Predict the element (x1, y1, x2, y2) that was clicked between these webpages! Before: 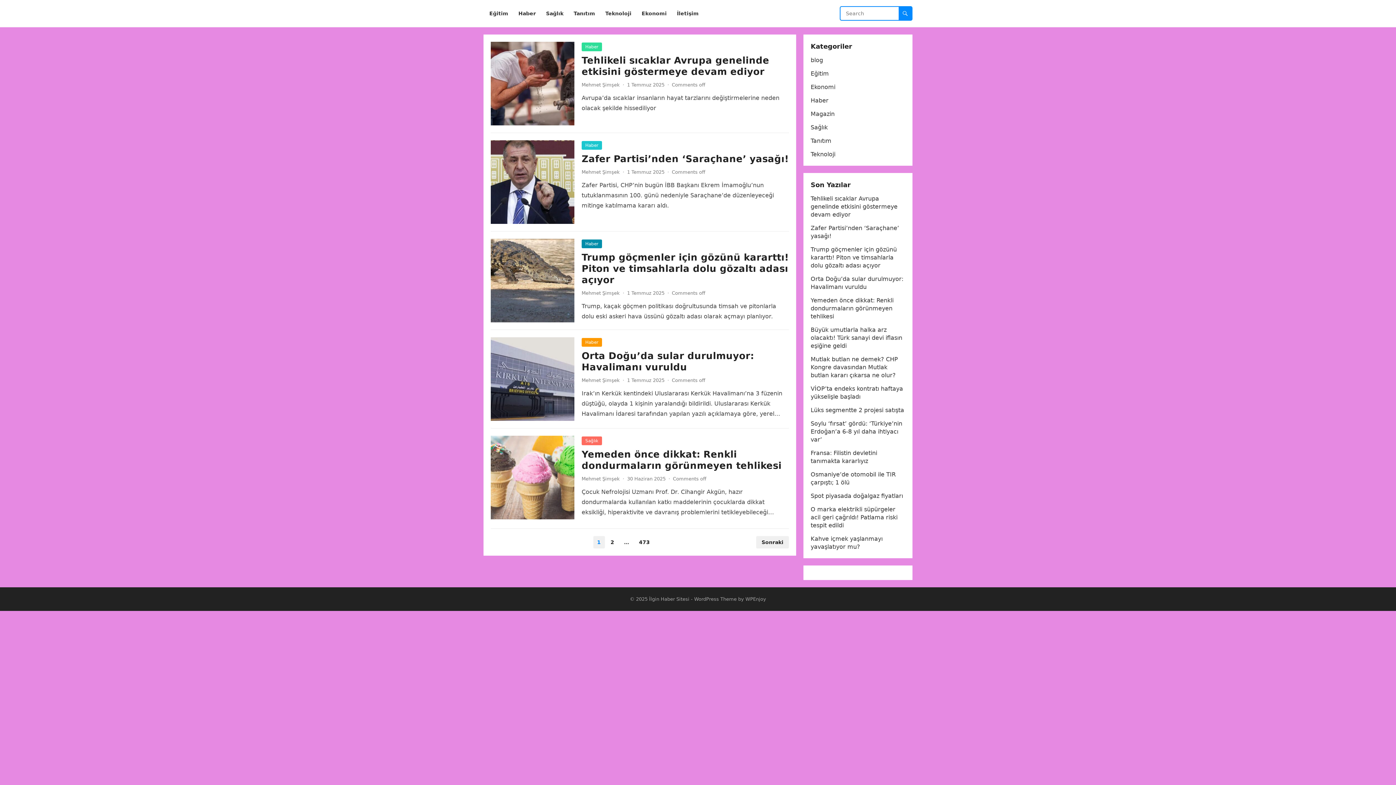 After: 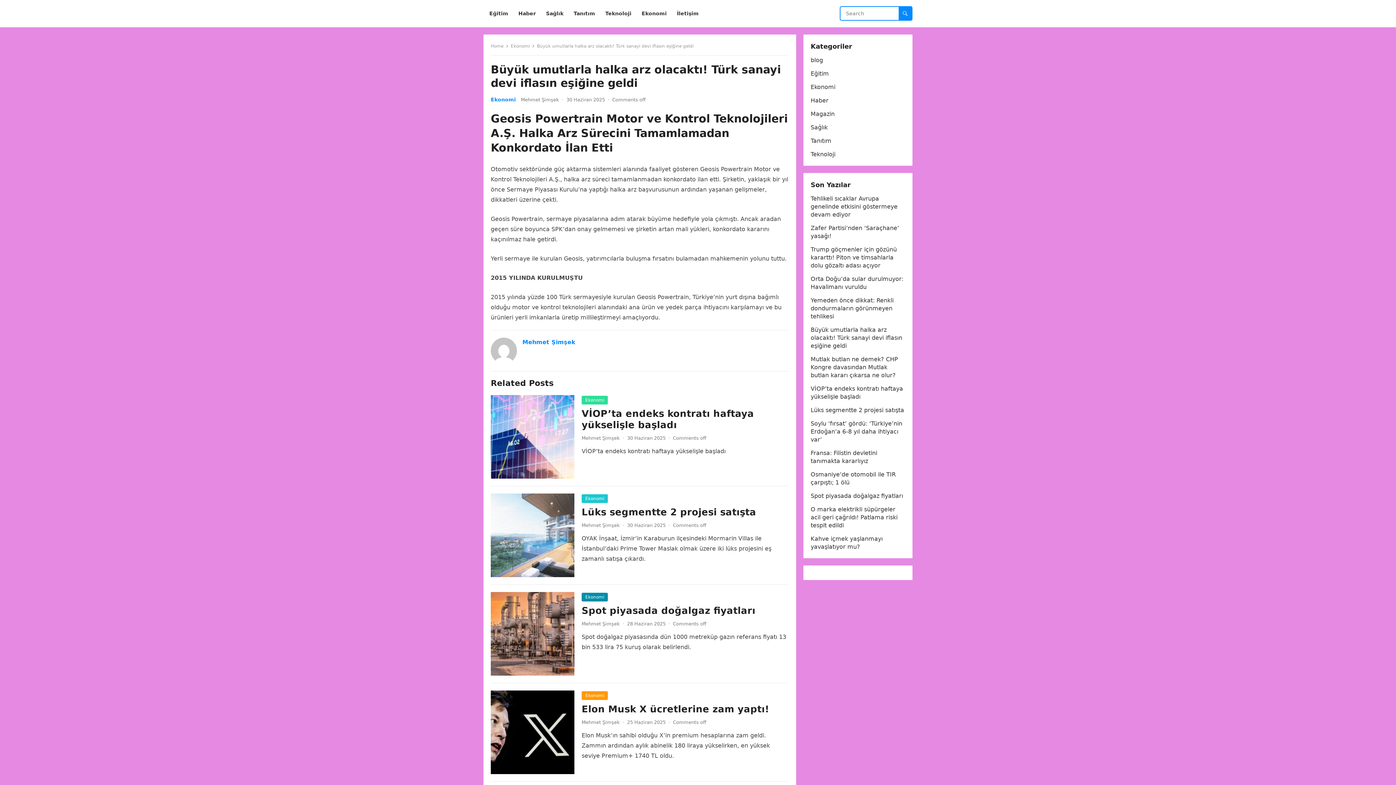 Action: label: Büyük umutlarla halka arz olacaktı! Türk sanayi devi iflasın eşiğine geldi bbox: (810, 326, 902, 349)